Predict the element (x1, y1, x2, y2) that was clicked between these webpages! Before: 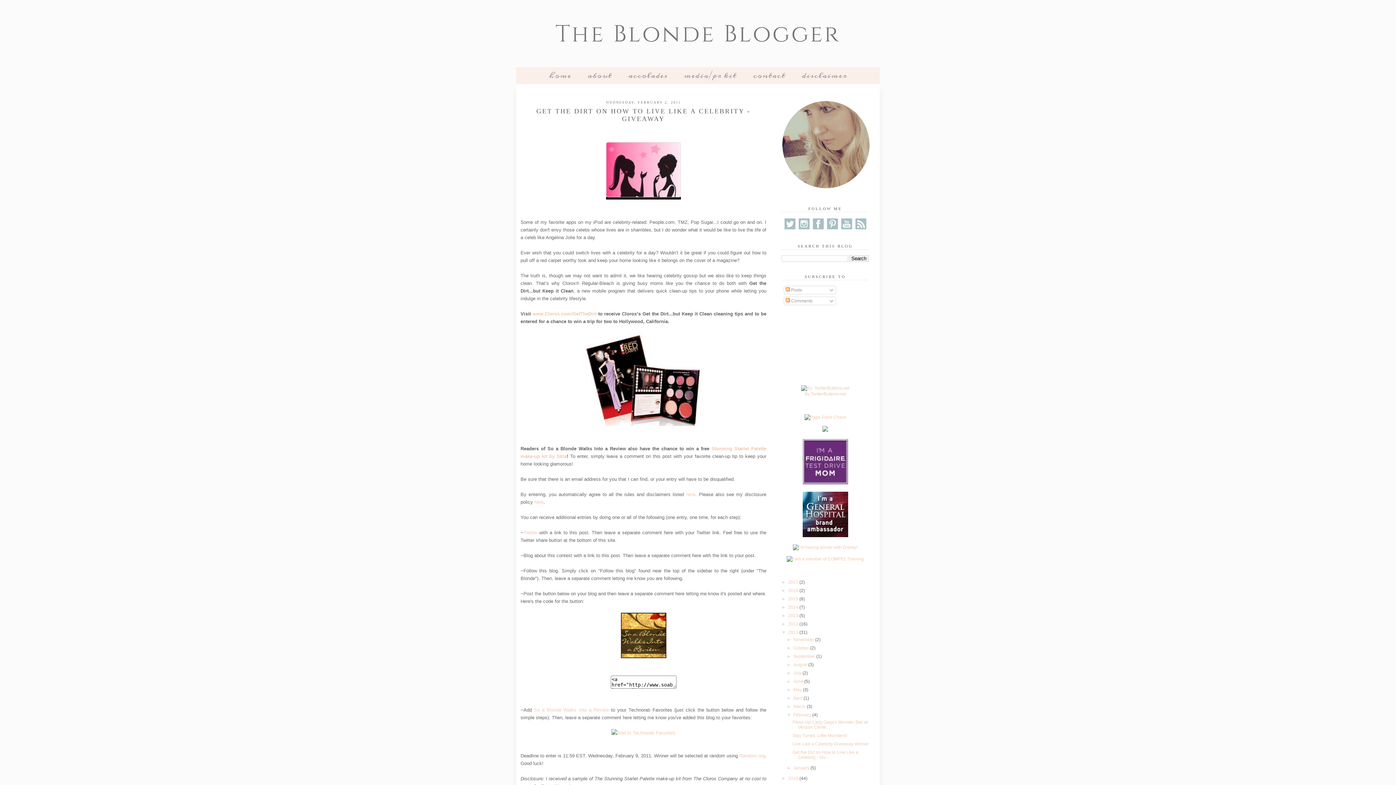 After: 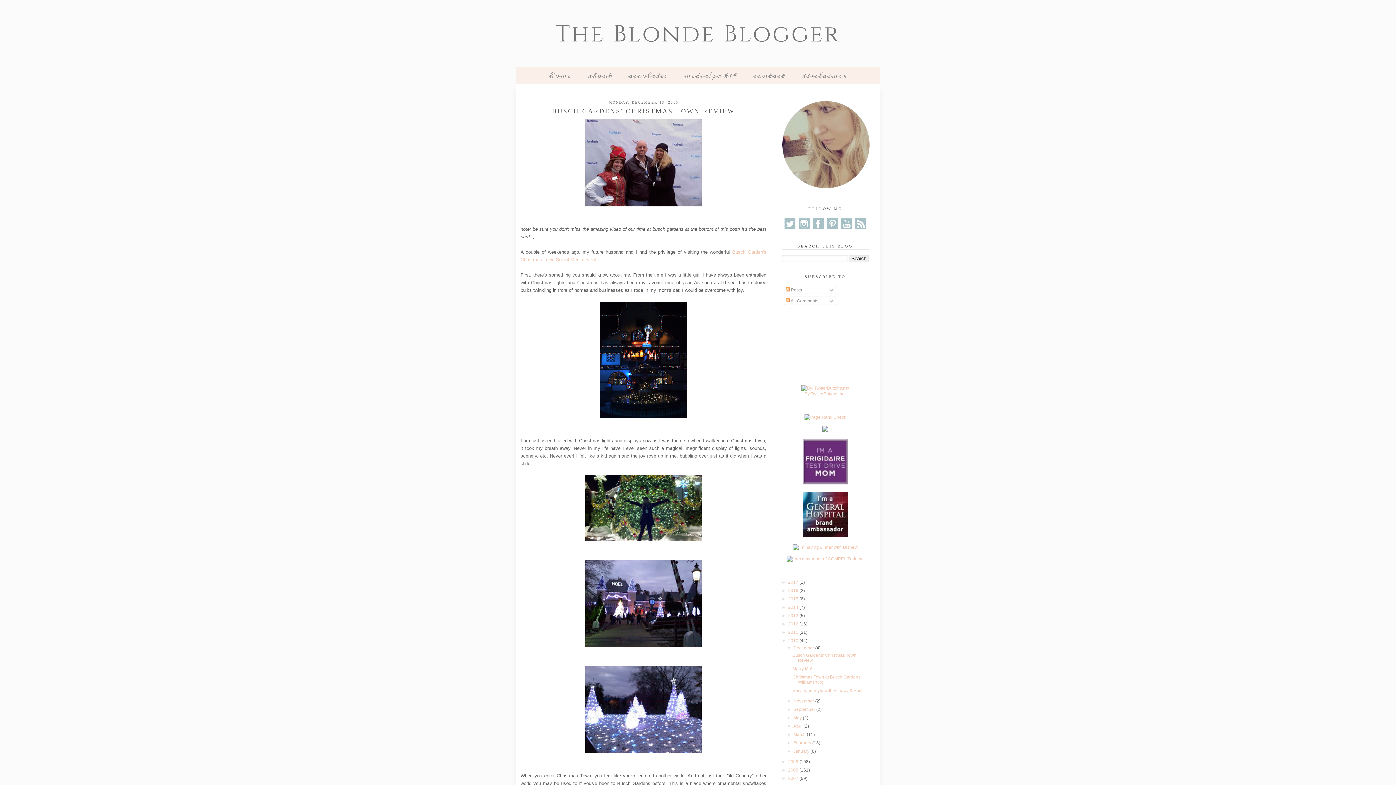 Action: label: 2010  bbox: (788, 776, 799, 781)